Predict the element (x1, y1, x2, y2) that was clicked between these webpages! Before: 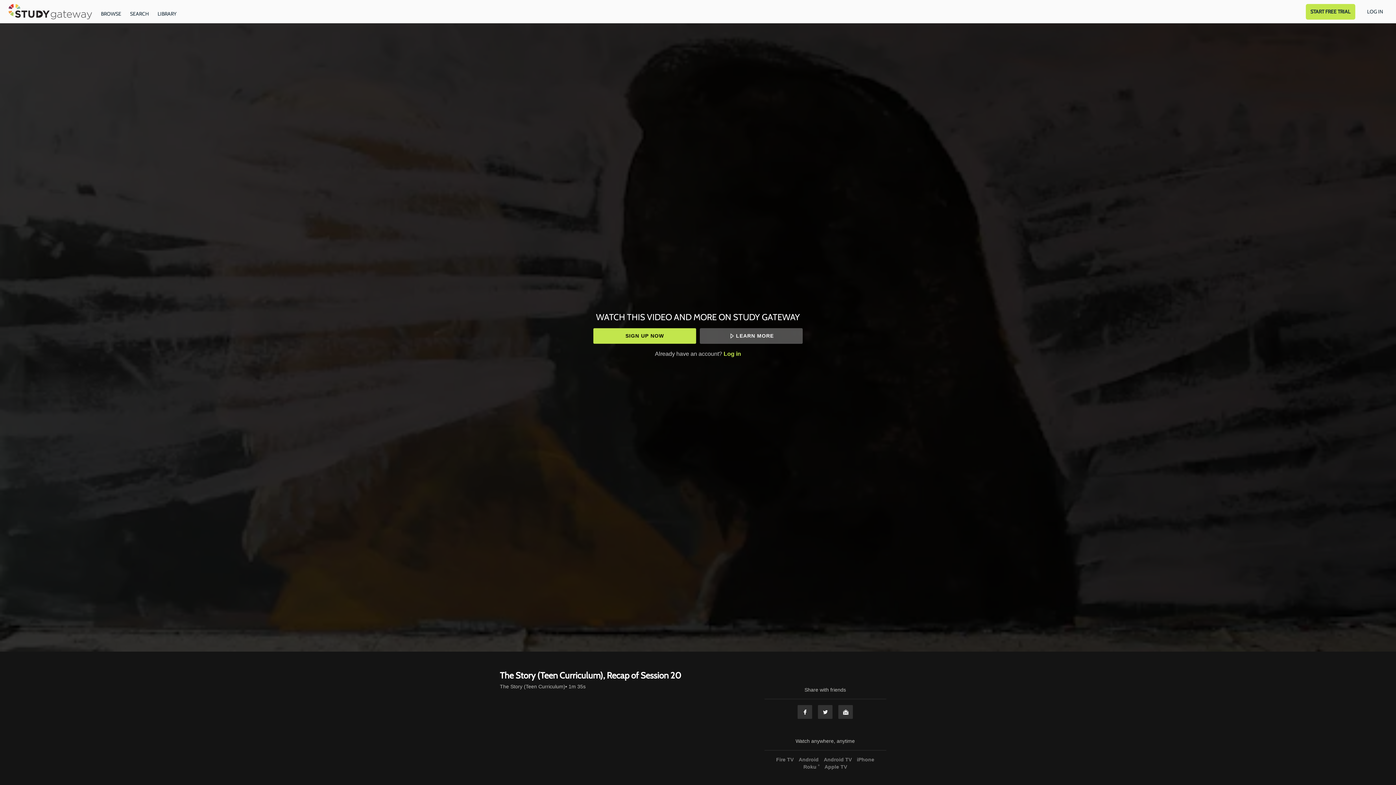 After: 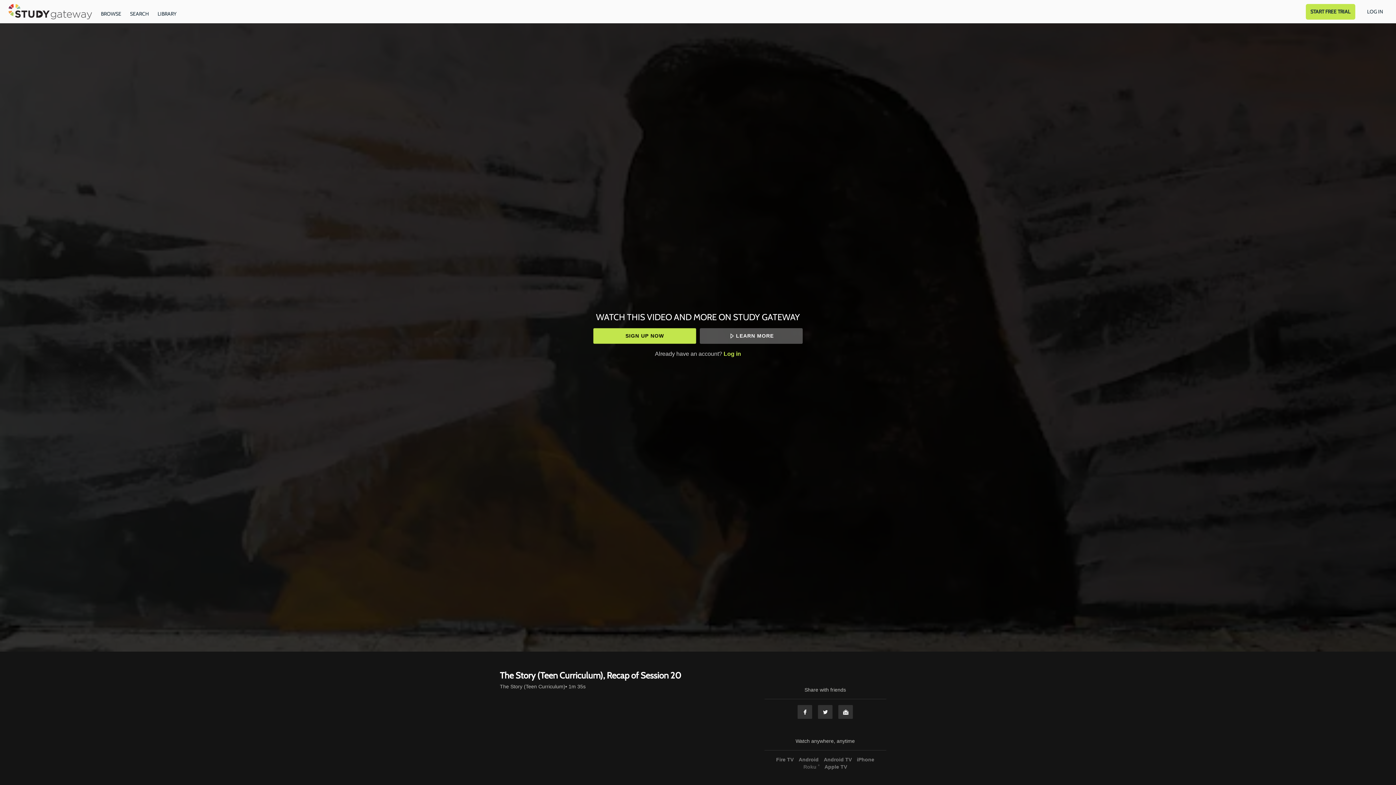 Action: label: Roku ® bbox: (801, 764, 821, 770)